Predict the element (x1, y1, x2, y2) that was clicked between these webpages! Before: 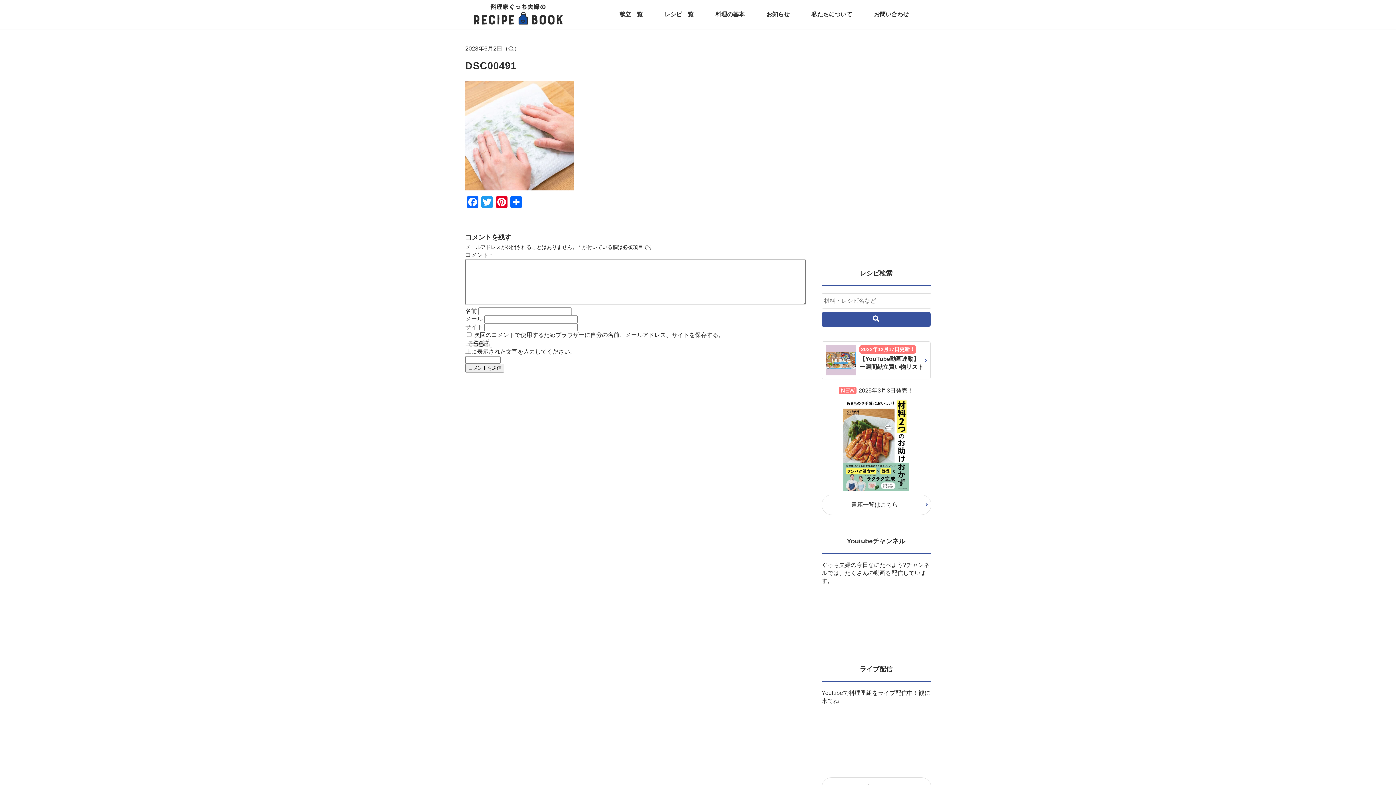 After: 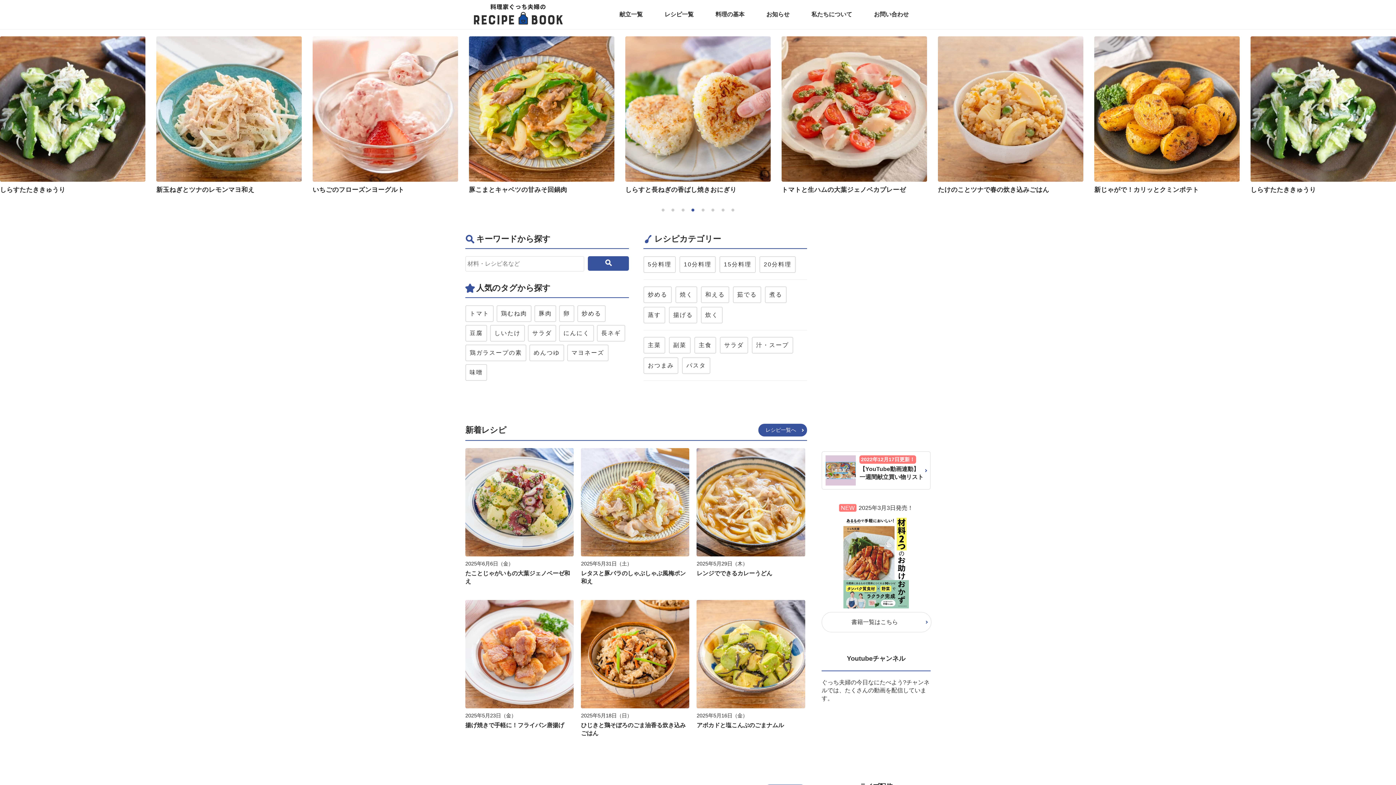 Action: bbox: (472, 4, 563, 10)